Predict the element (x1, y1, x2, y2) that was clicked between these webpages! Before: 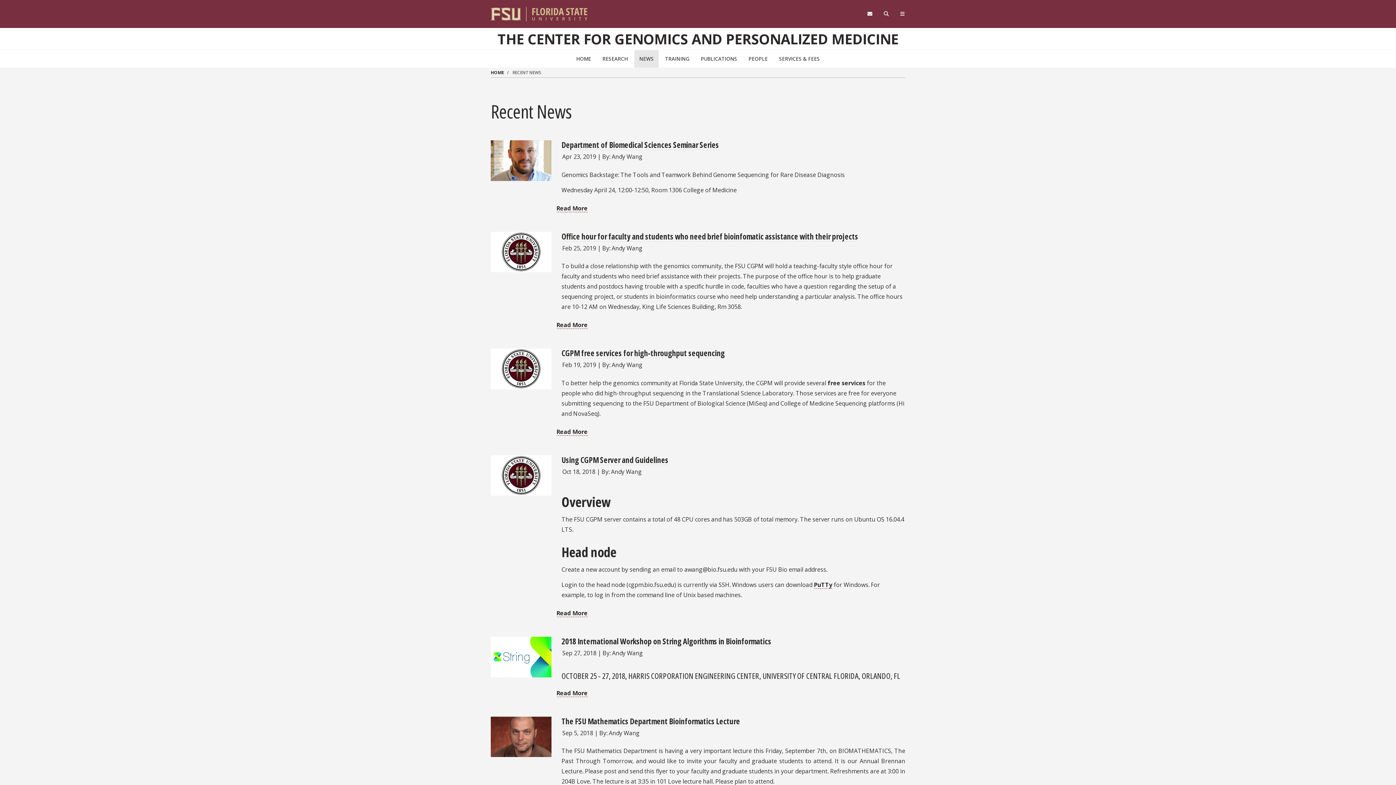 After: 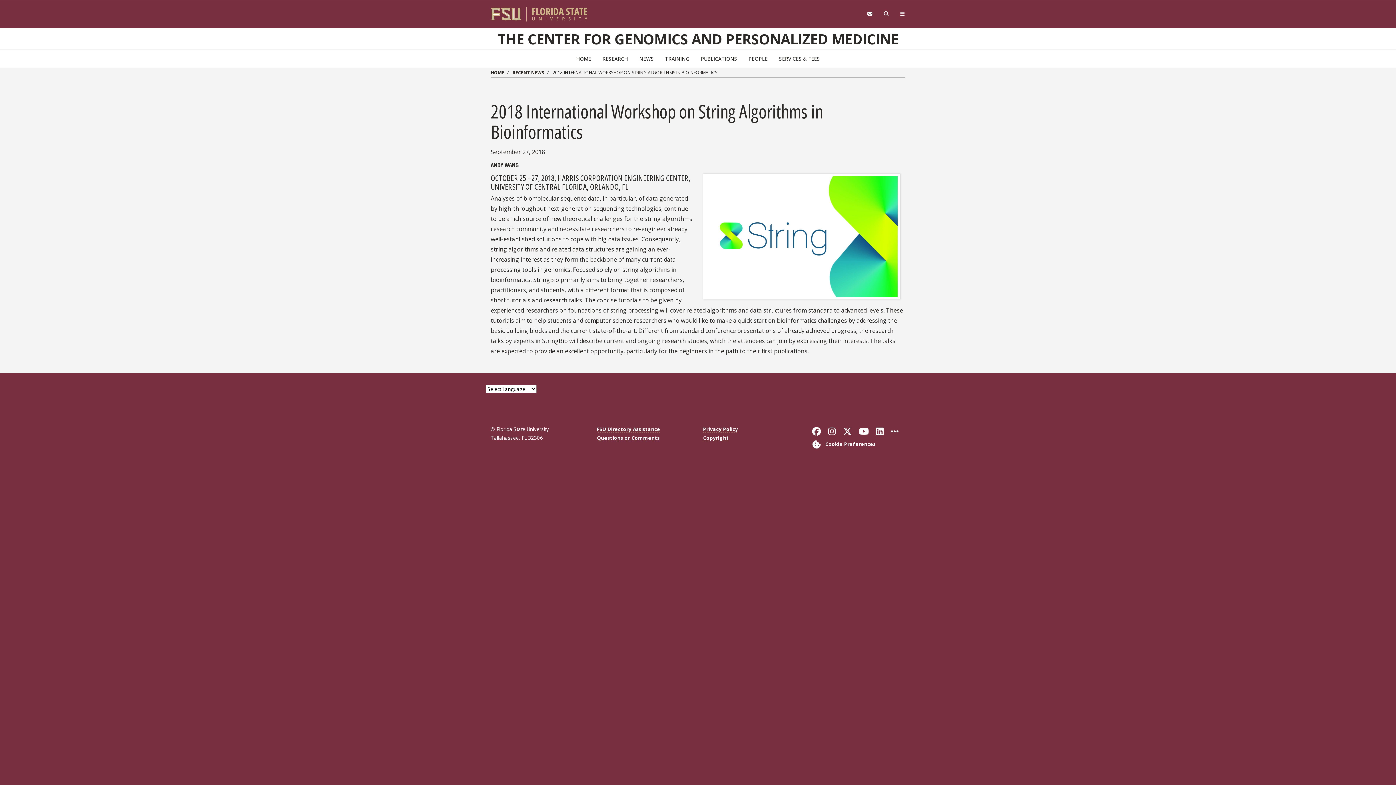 Action: label: Read More bbox: (556, 689, 587, 697)